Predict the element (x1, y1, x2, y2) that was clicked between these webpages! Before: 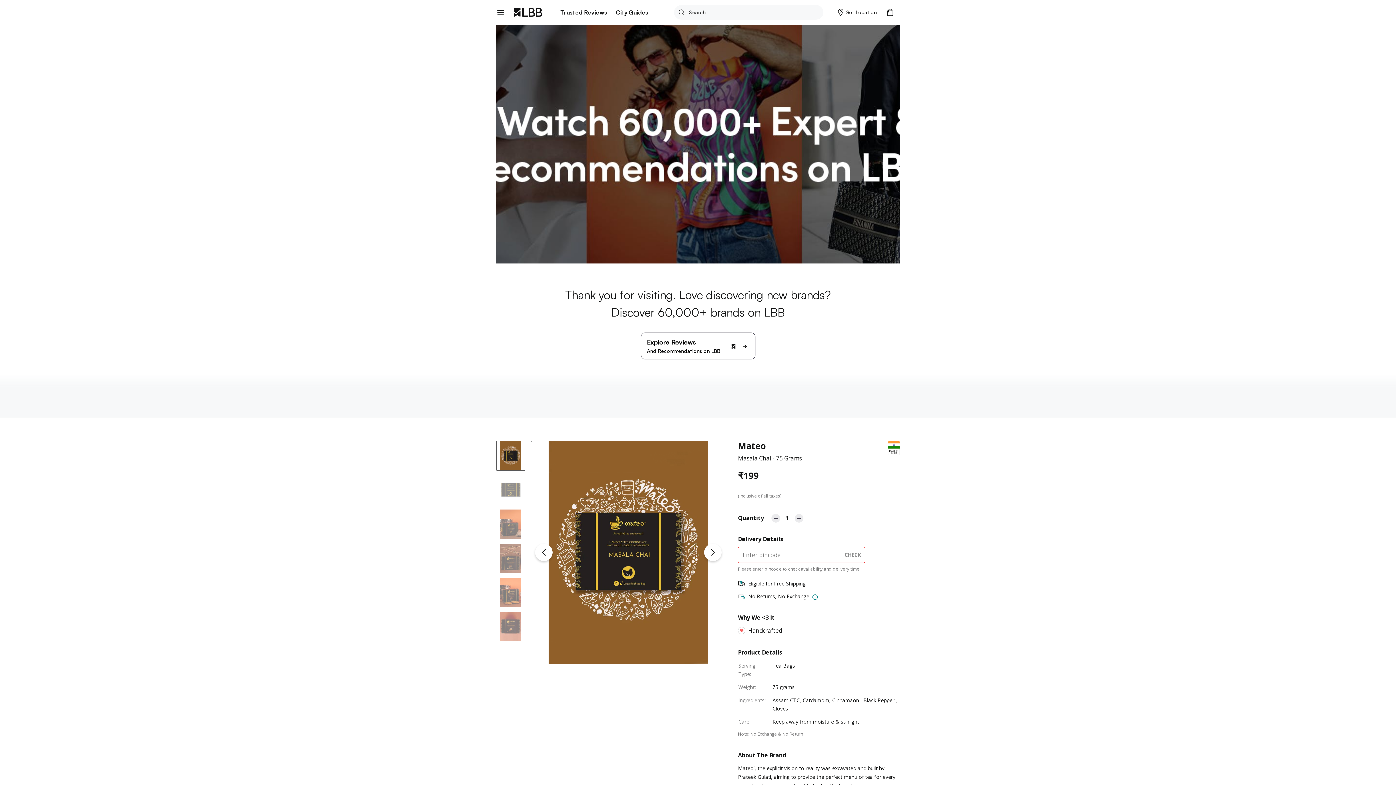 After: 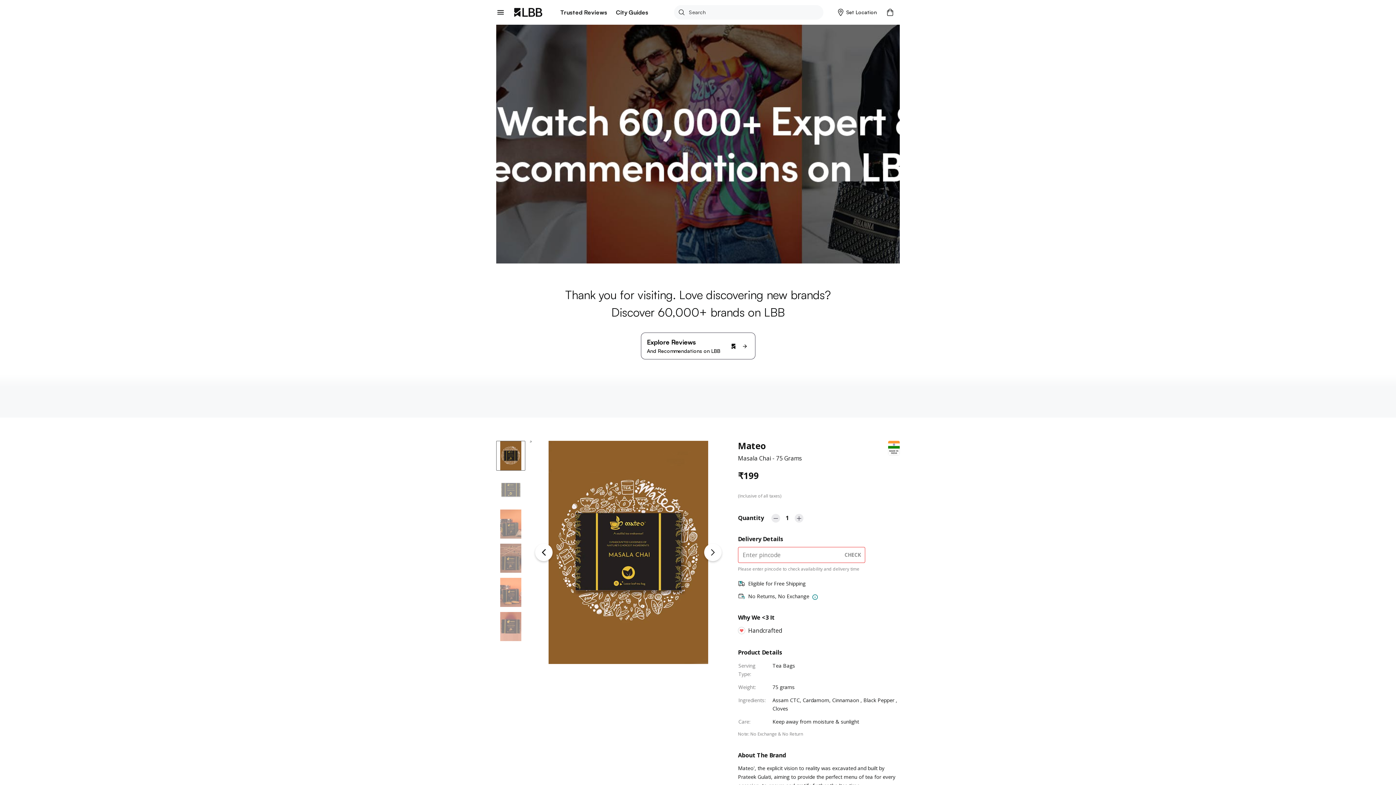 Action: bbox: (674, 5, 689, 19)